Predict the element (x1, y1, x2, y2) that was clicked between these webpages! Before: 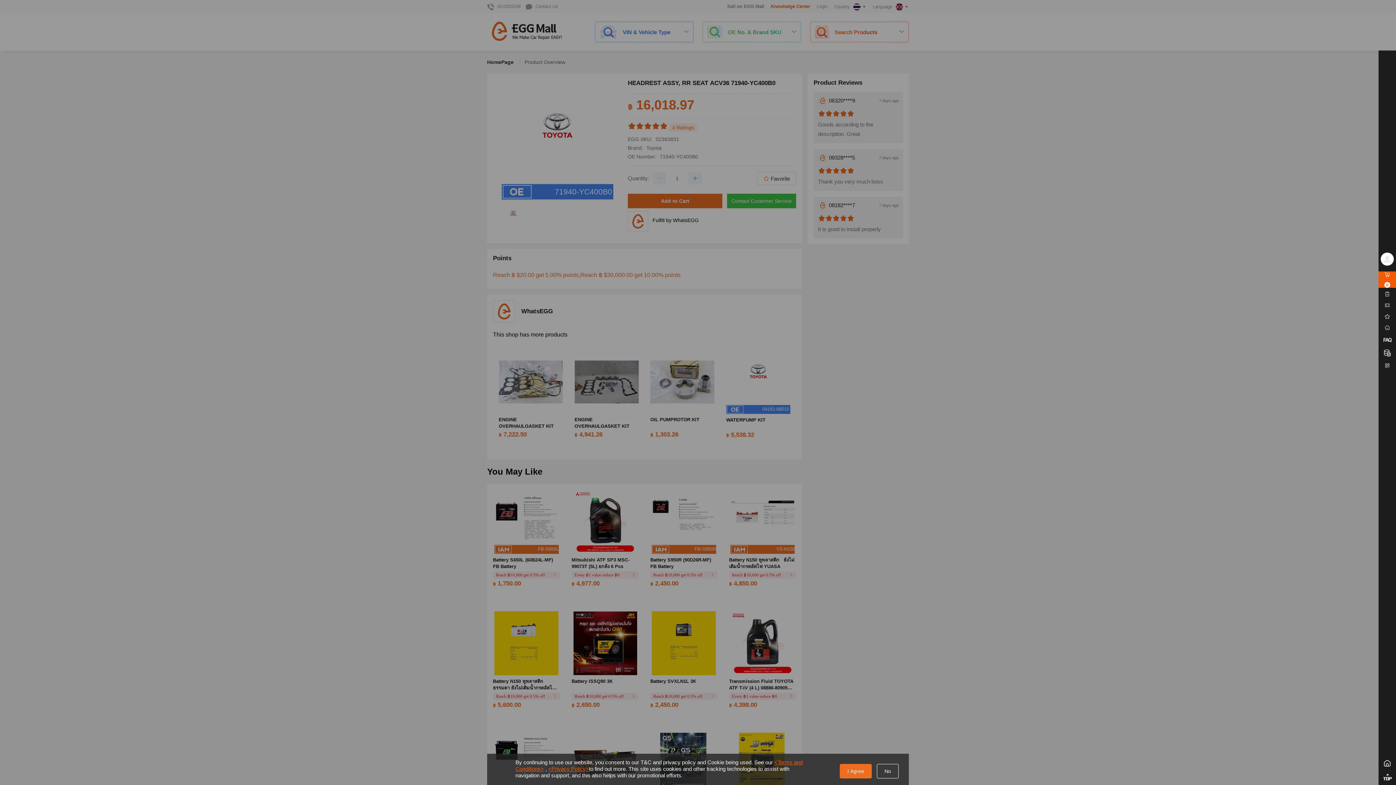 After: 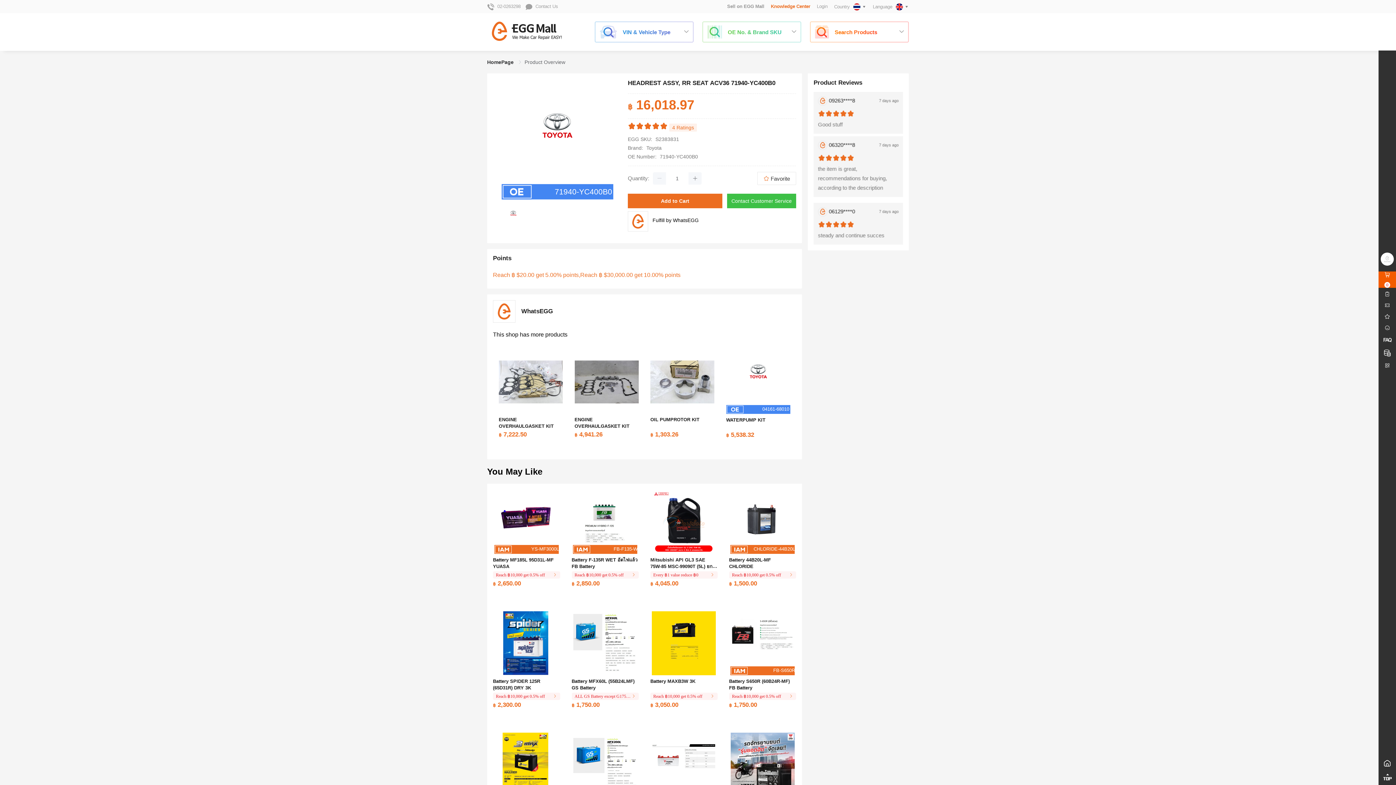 Action: label: I Agree bbox: (840, 764, 872, 778)